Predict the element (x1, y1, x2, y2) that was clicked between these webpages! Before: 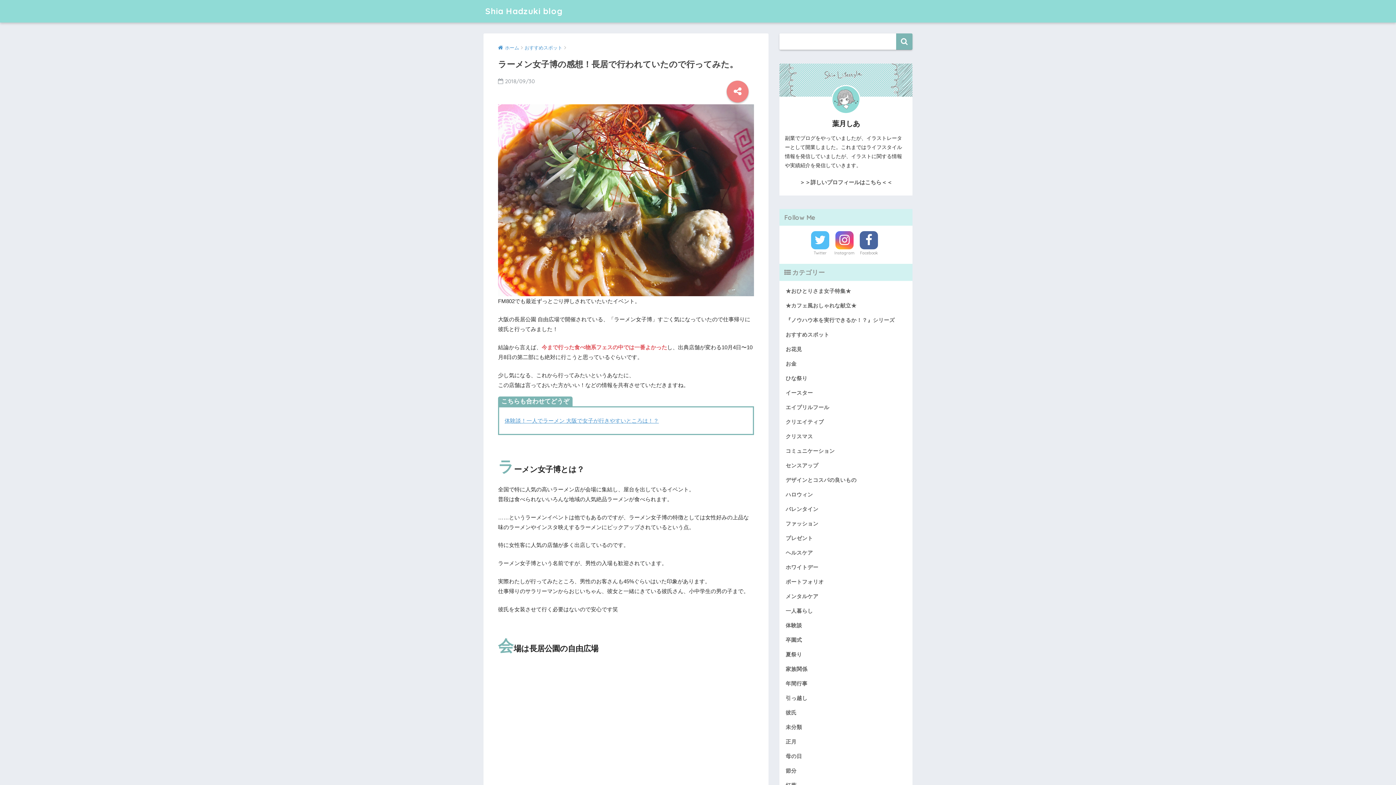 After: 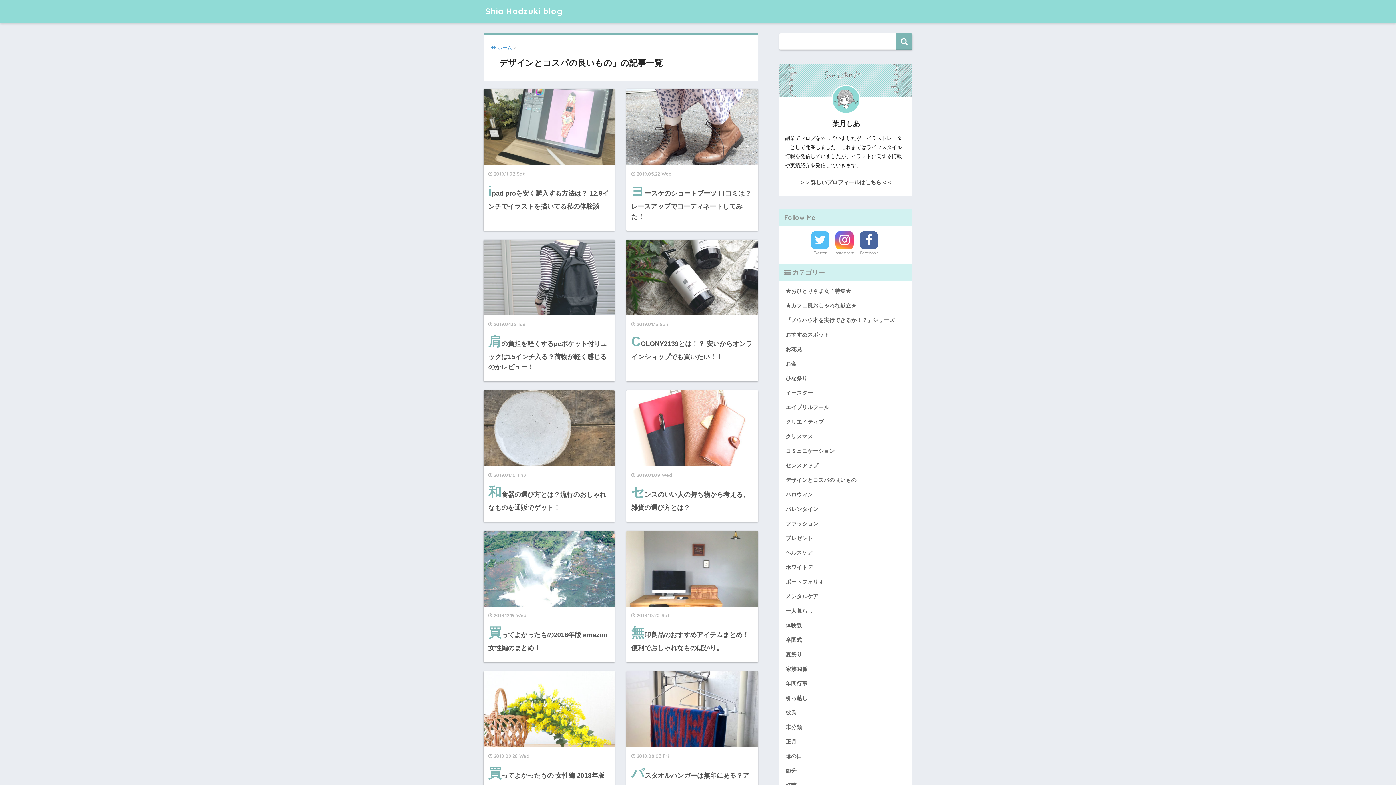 Action: label: デザインとコスパの良いもの bbox: (783, 473, 909, 487)